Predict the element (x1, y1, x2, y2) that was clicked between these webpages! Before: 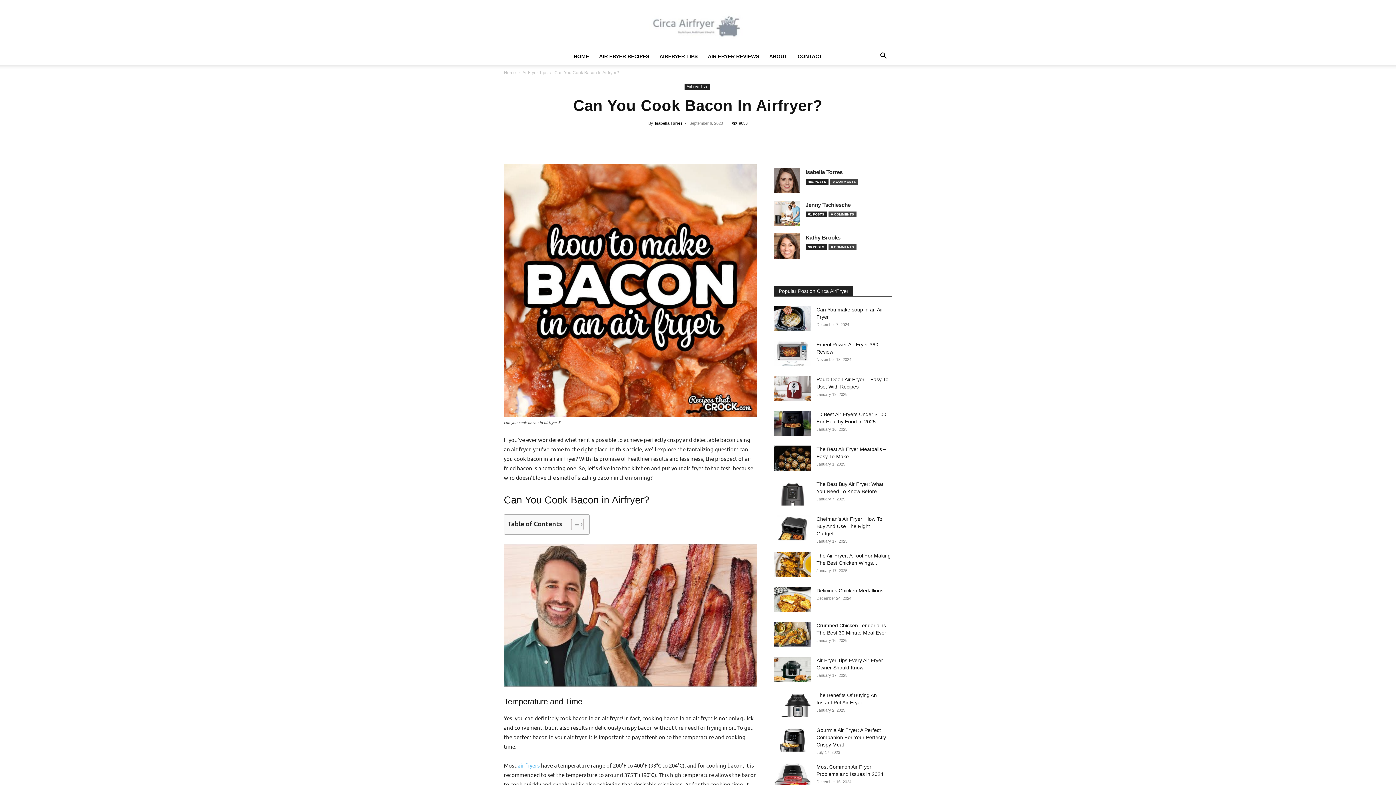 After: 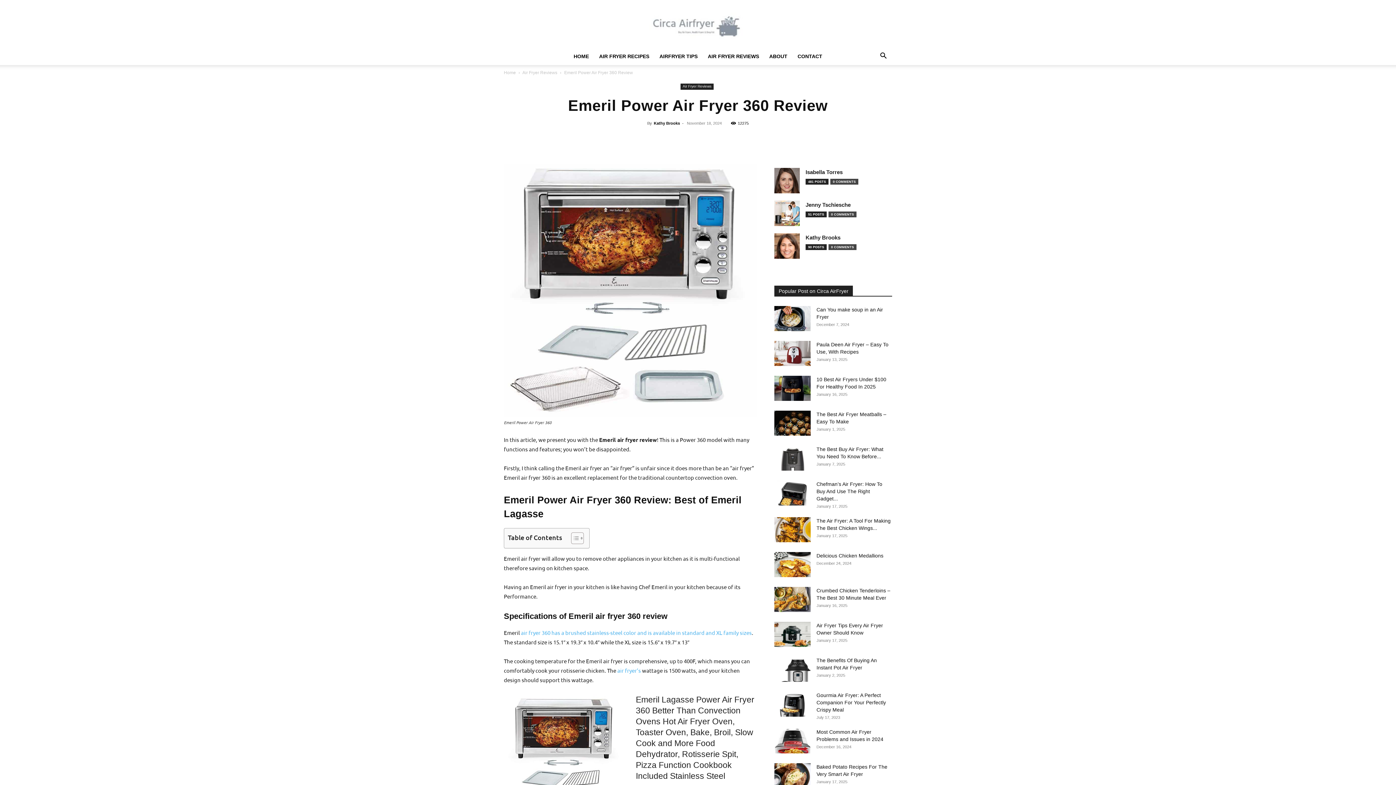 Action: bbox: (774, 341, 810, 366)